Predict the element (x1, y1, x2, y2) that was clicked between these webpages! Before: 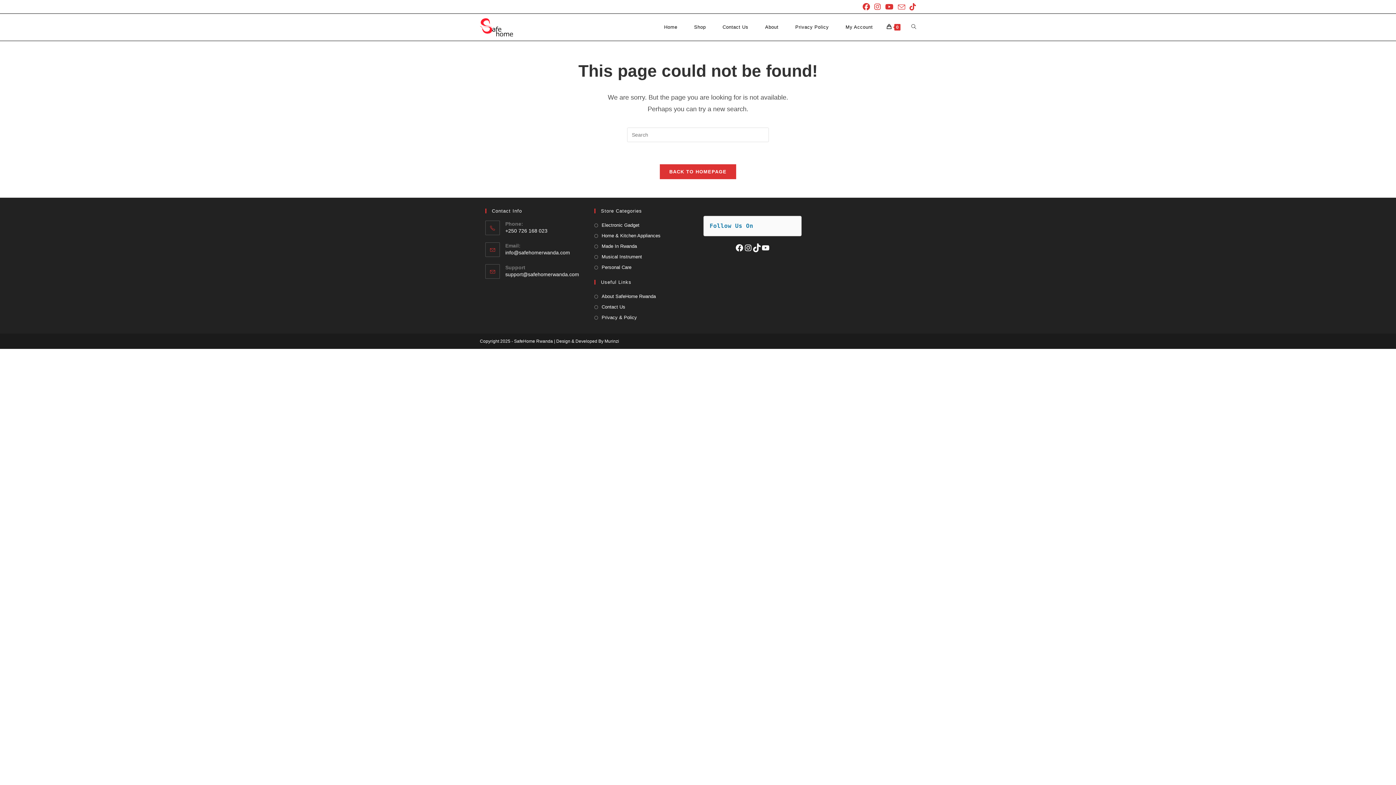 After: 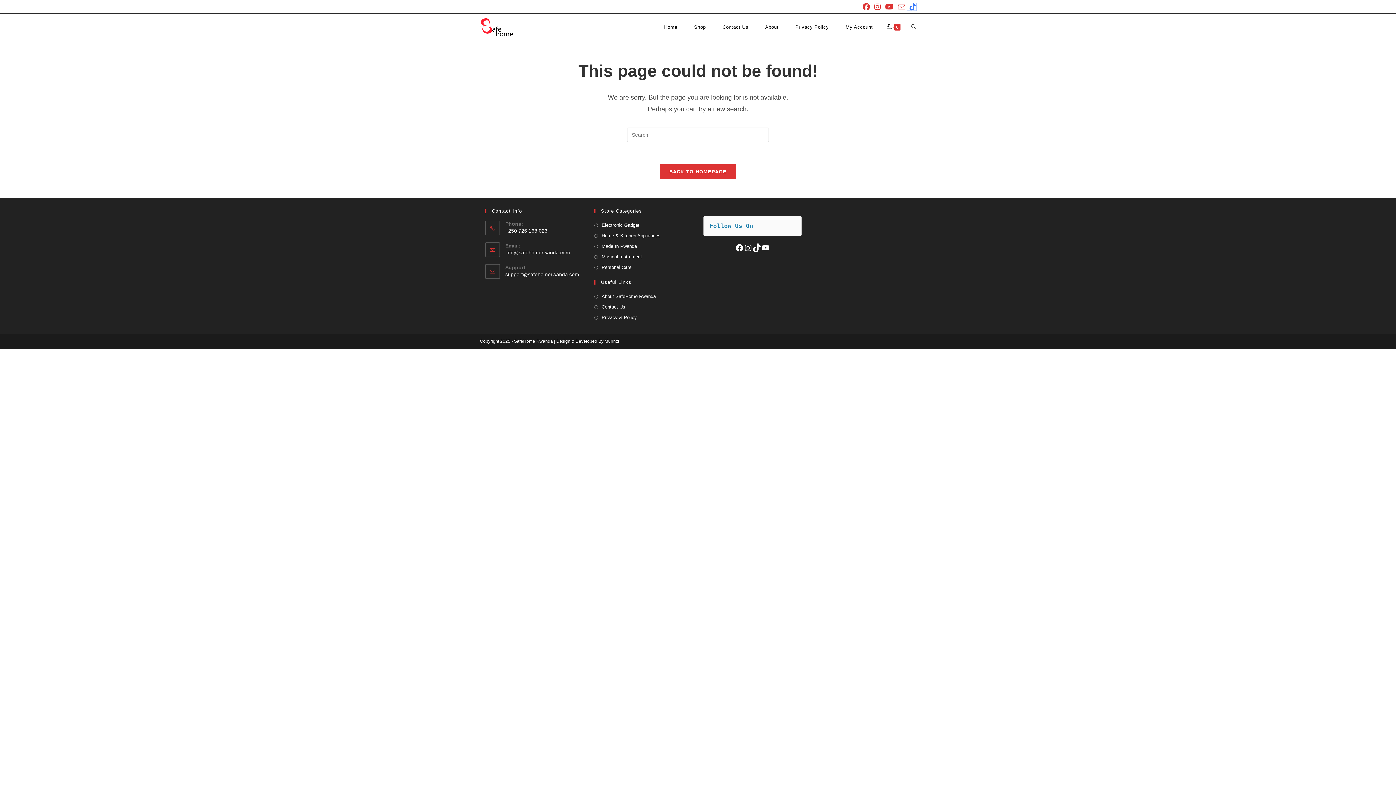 Action: label: TikTok (opens in a new tab) bbox: (907, 3, 916, 10)